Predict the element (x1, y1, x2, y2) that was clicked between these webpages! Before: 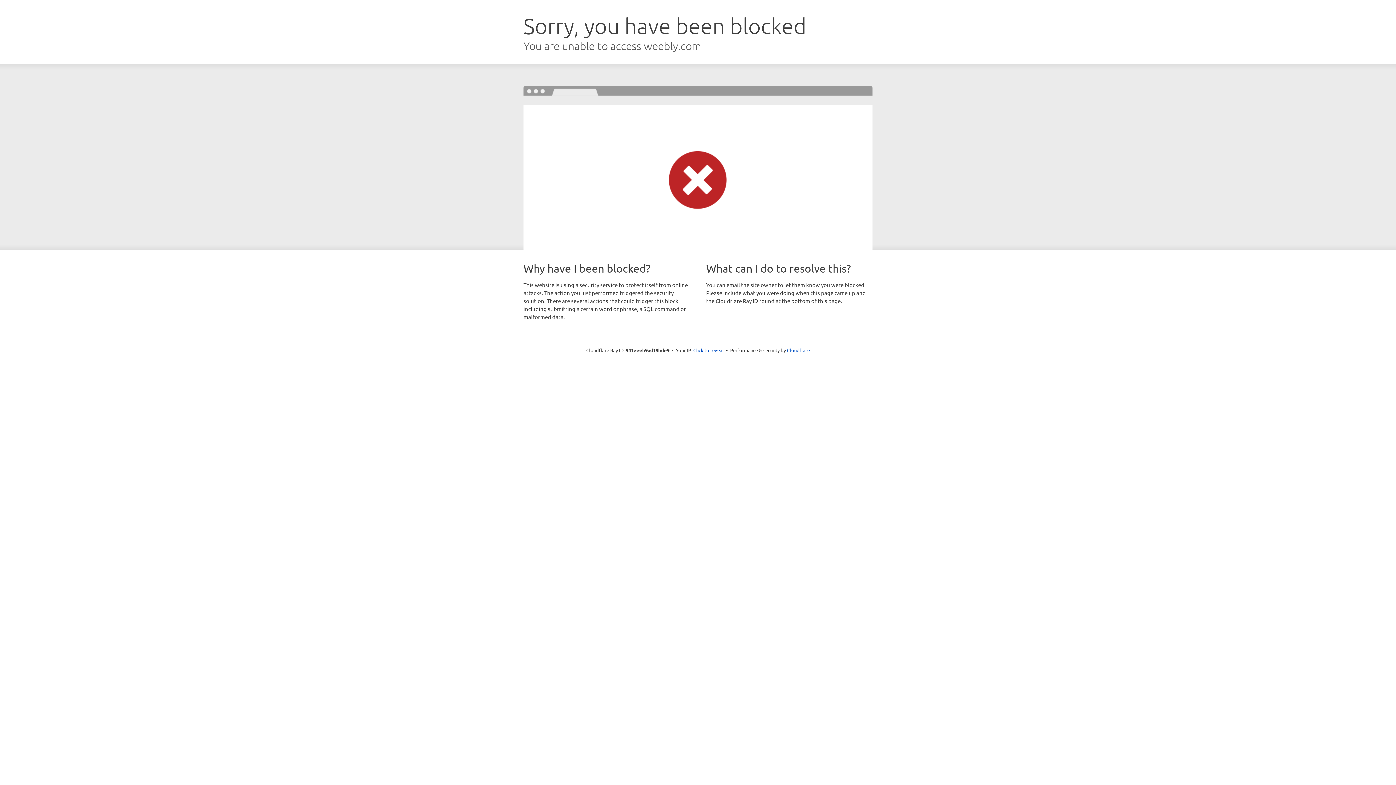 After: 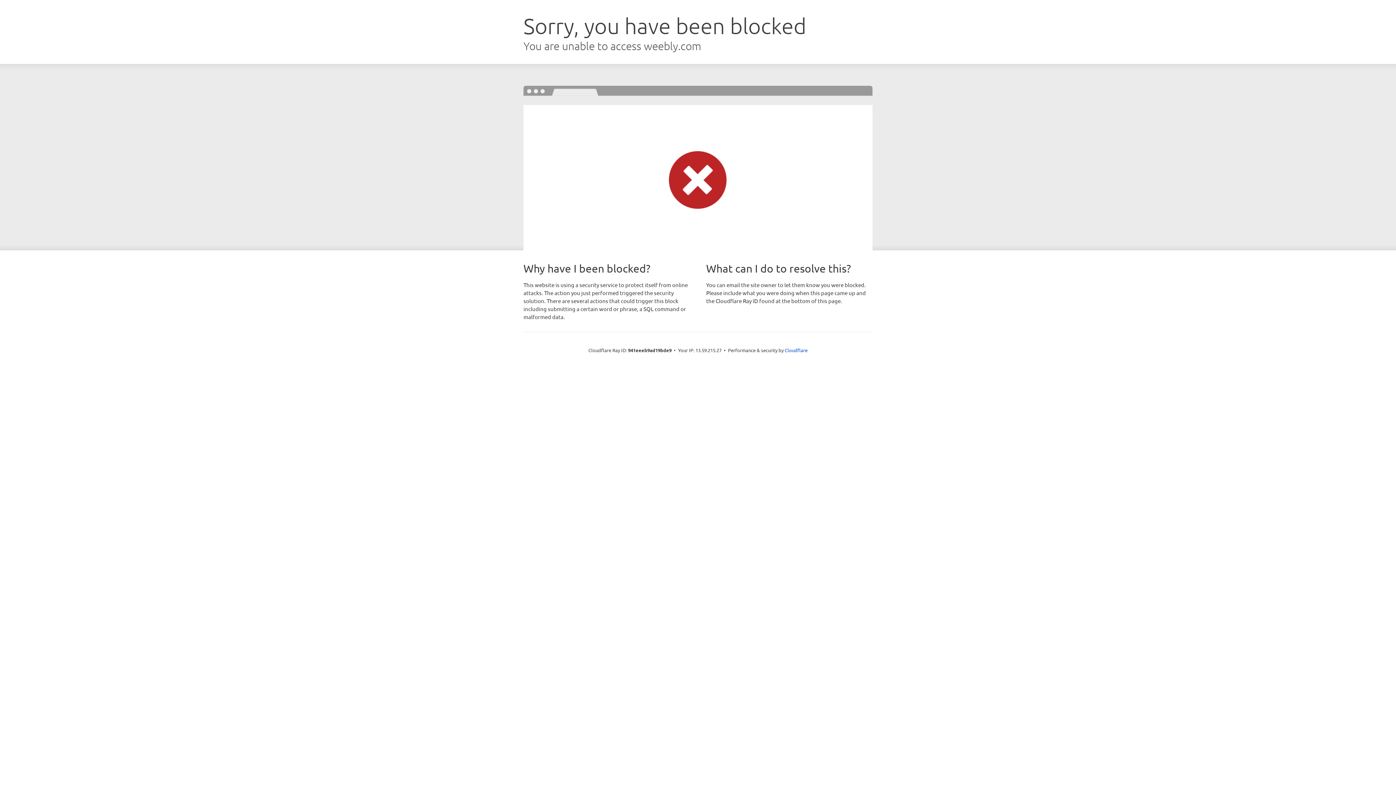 Action: bbox: (693, 346, 724, 353) label: Click to reveal